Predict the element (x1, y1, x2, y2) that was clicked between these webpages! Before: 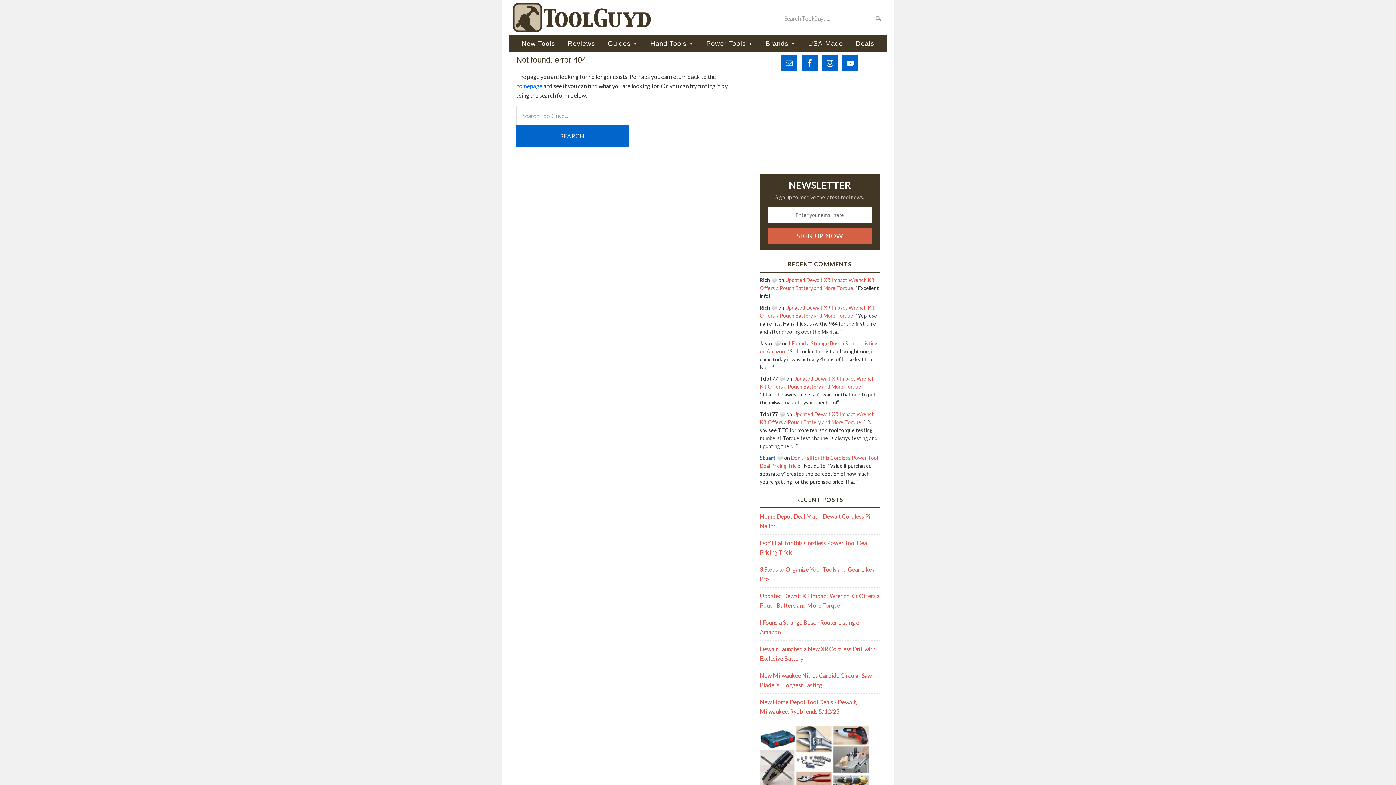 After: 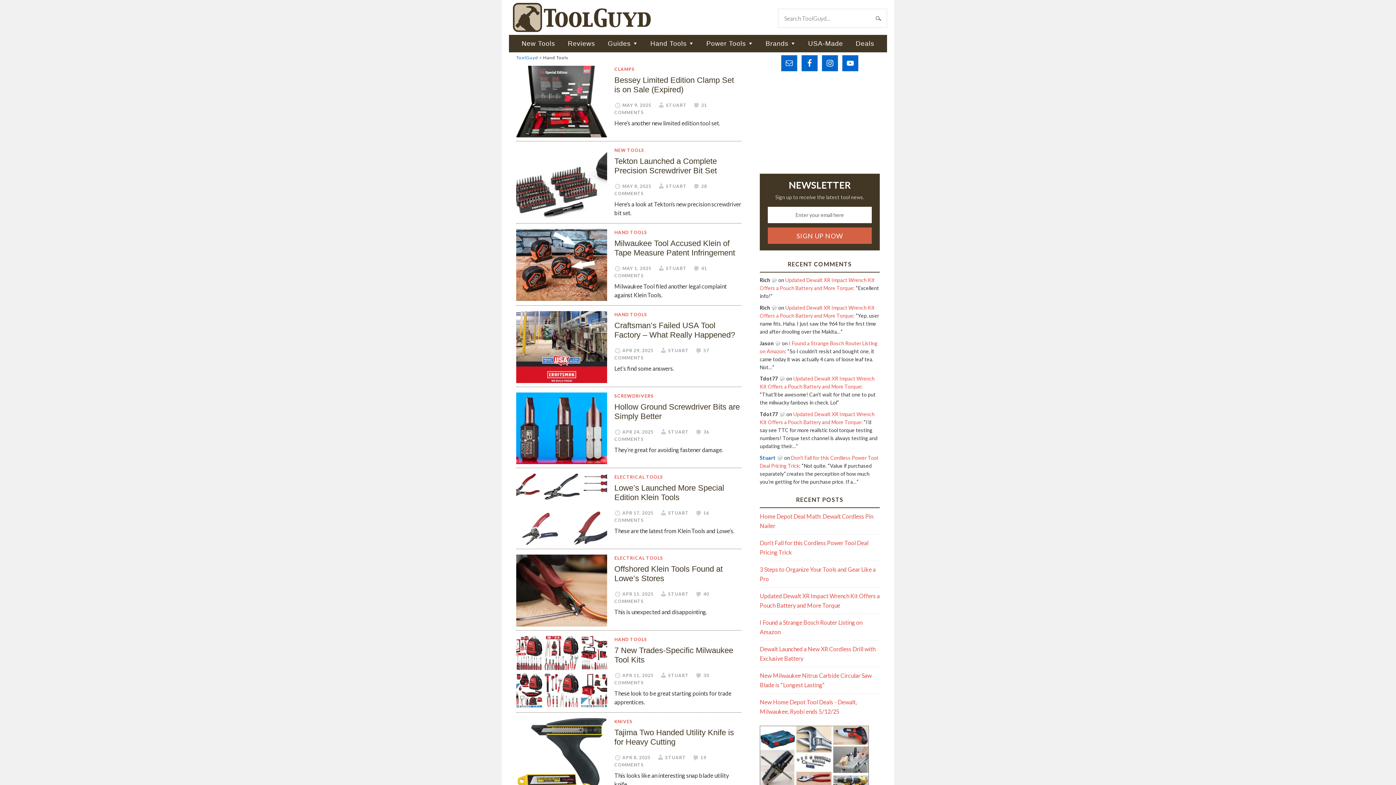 Action: label: Hand Tools bbox: (644, 34, 699, 52)